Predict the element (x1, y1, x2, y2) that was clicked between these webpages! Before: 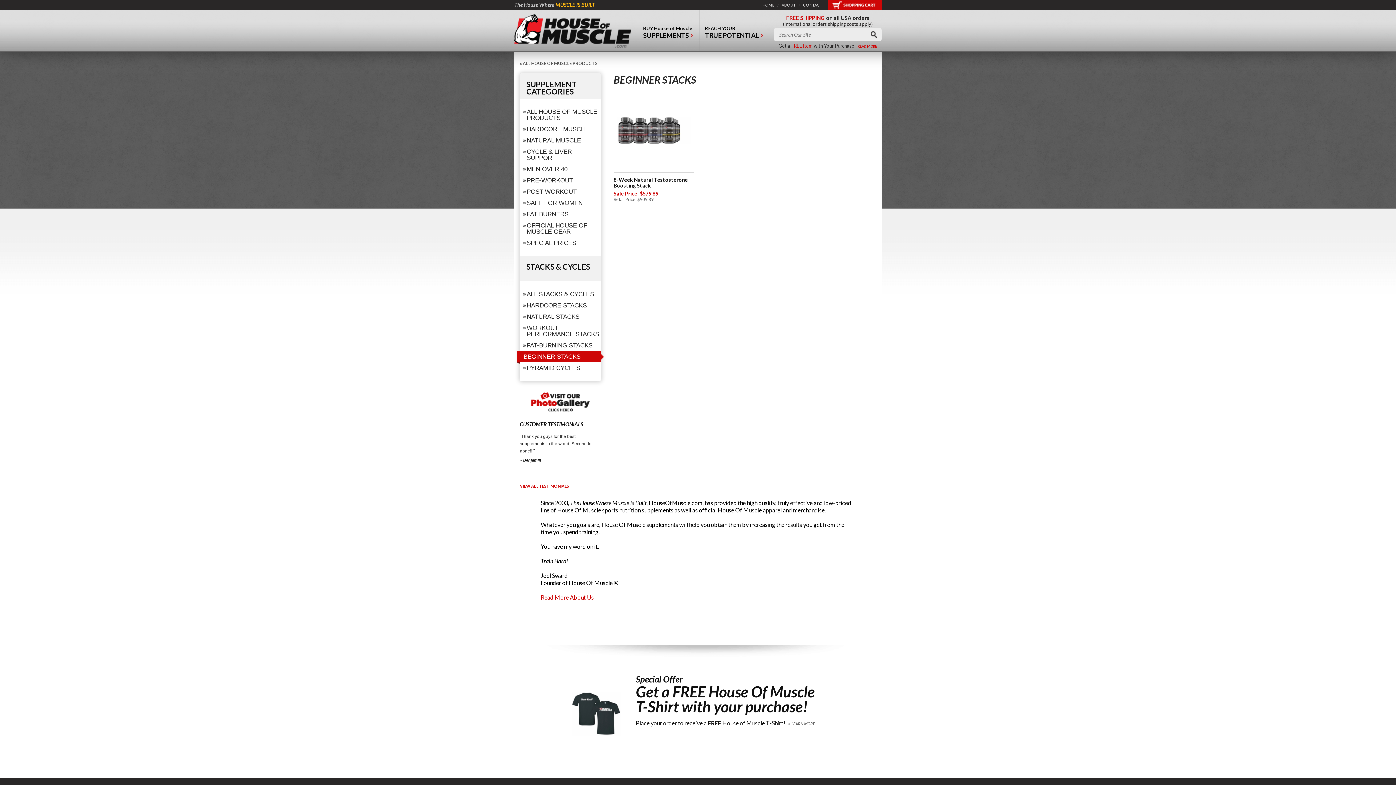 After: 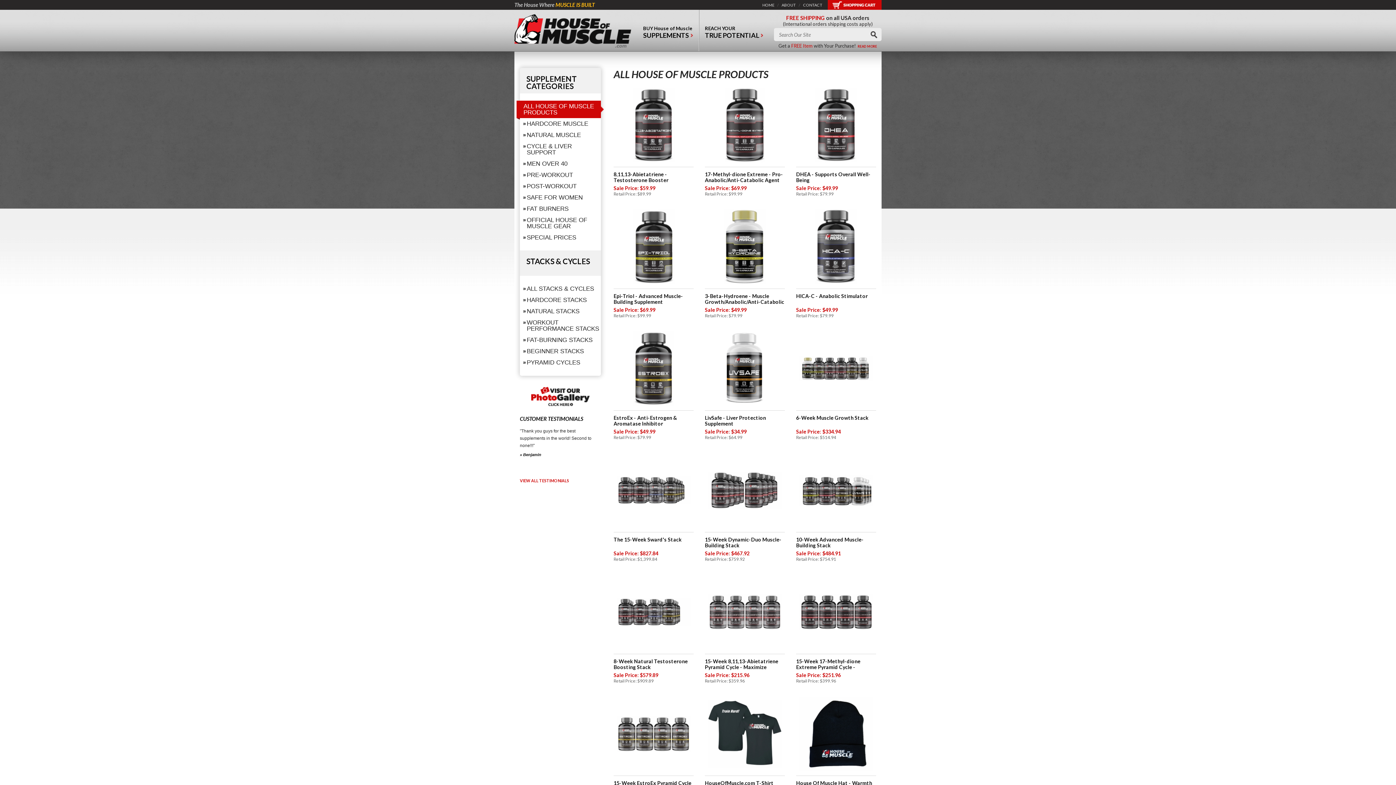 Action: bbox: (520, 106, 601, 123) label: ALL HOUSE OF MUSCLE PRODUCTS